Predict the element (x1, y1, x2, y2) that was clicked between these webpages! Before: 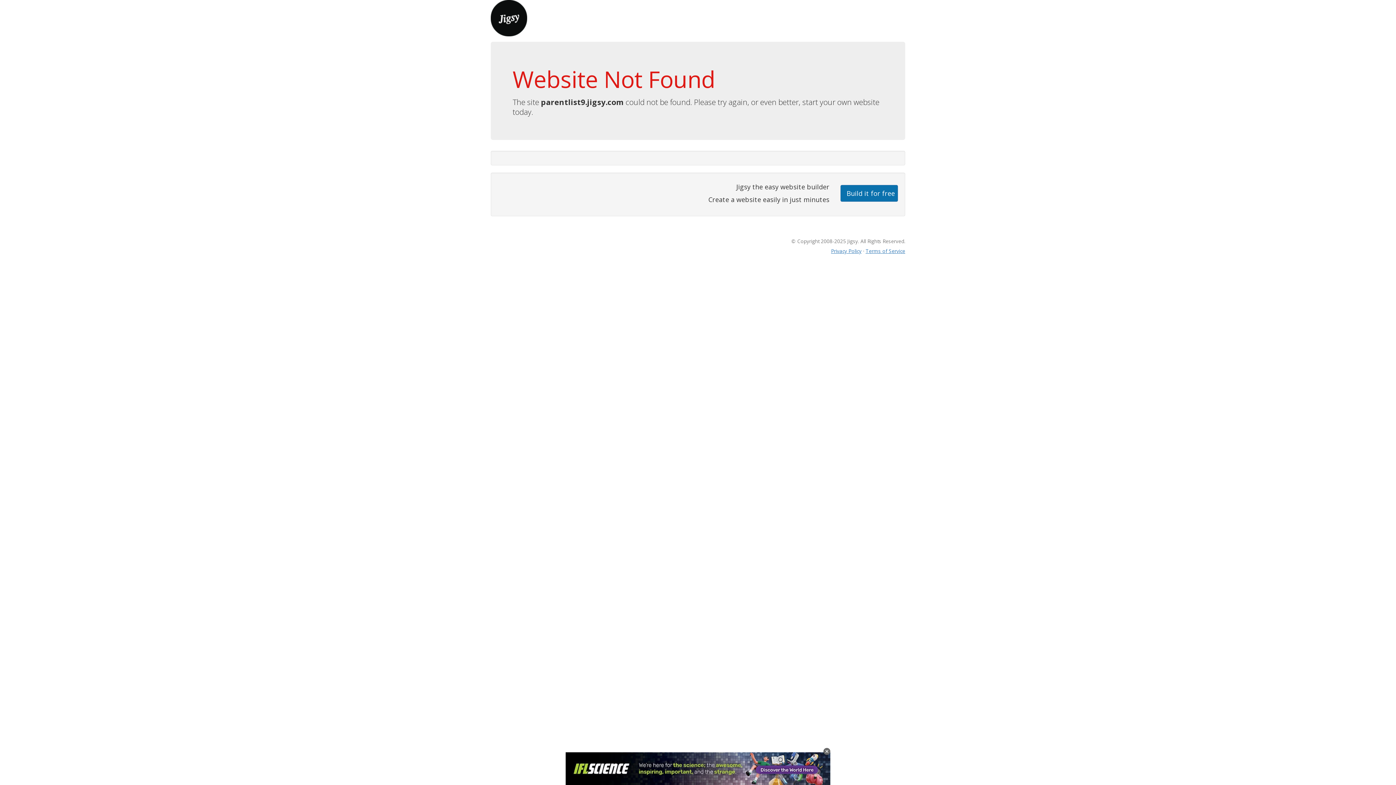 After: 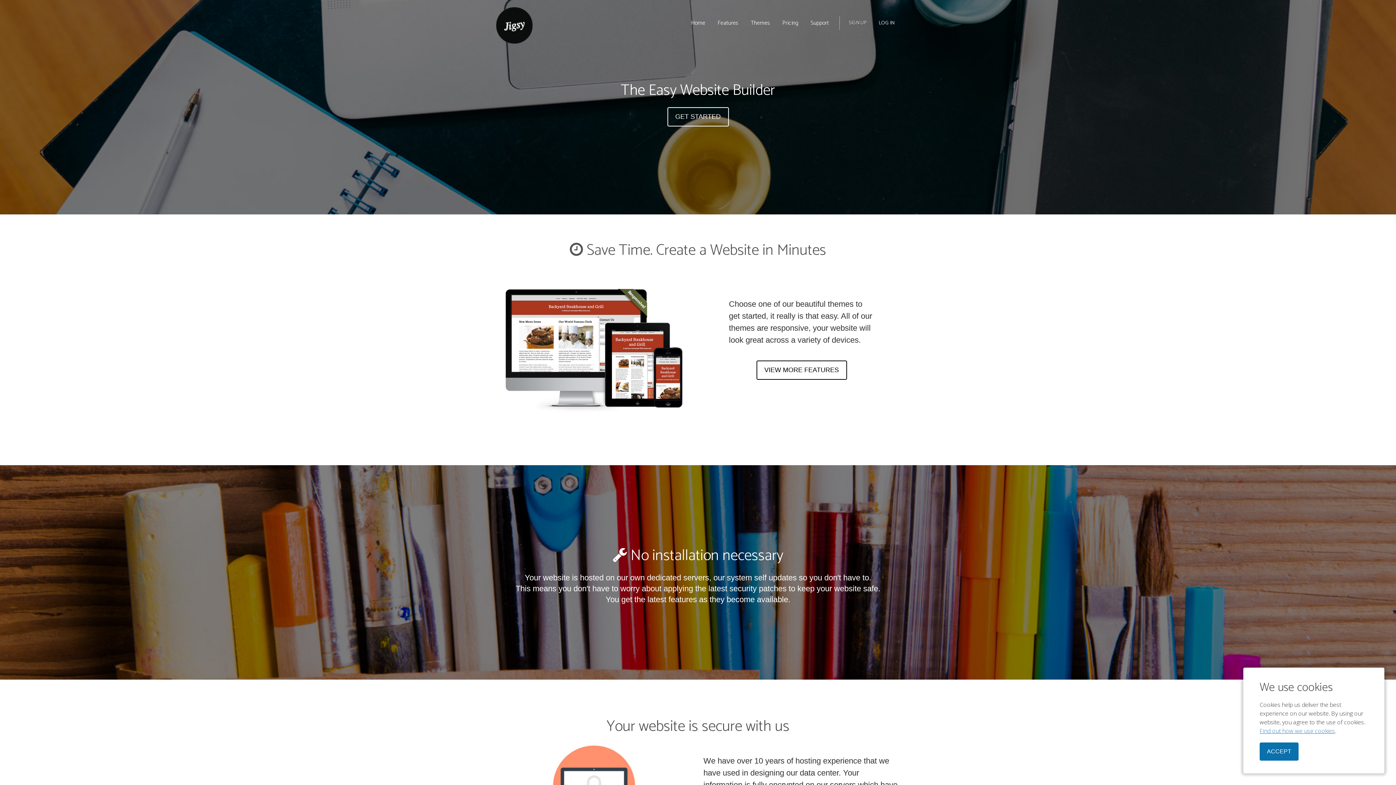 Action: bbox: (490, 13, 527, 21)